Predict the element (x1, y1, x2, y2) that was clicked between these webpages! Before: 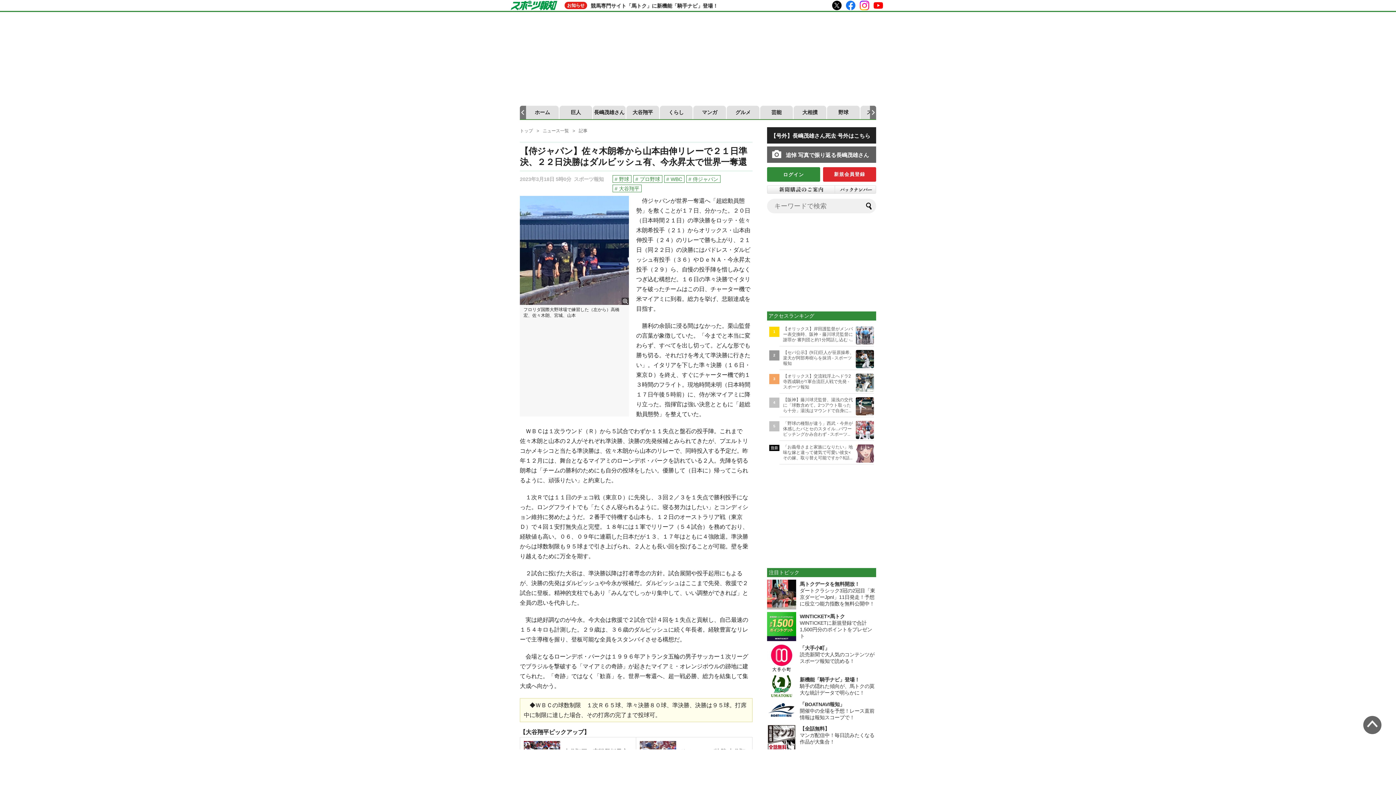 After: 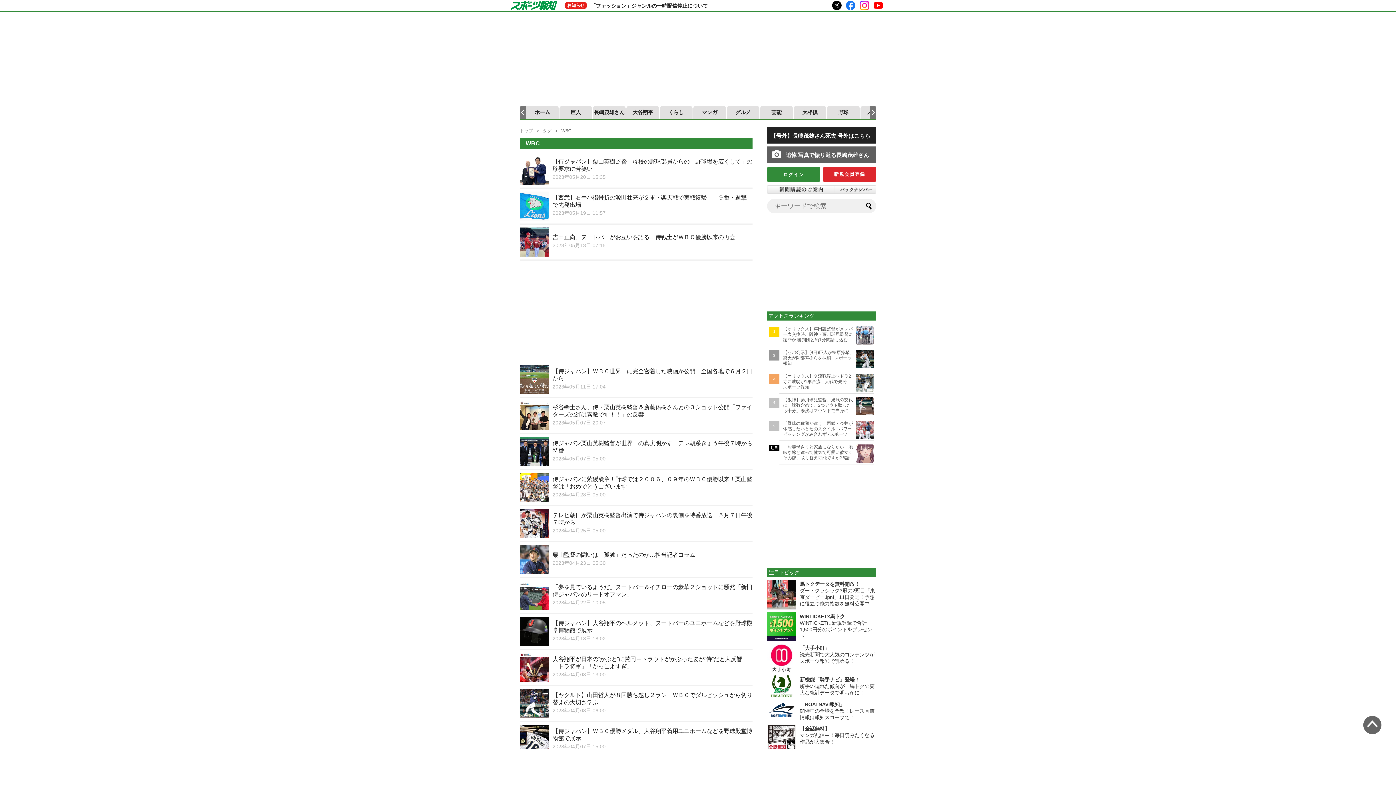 Action: bbox: (664, 175, 684, 182) label: # WBC